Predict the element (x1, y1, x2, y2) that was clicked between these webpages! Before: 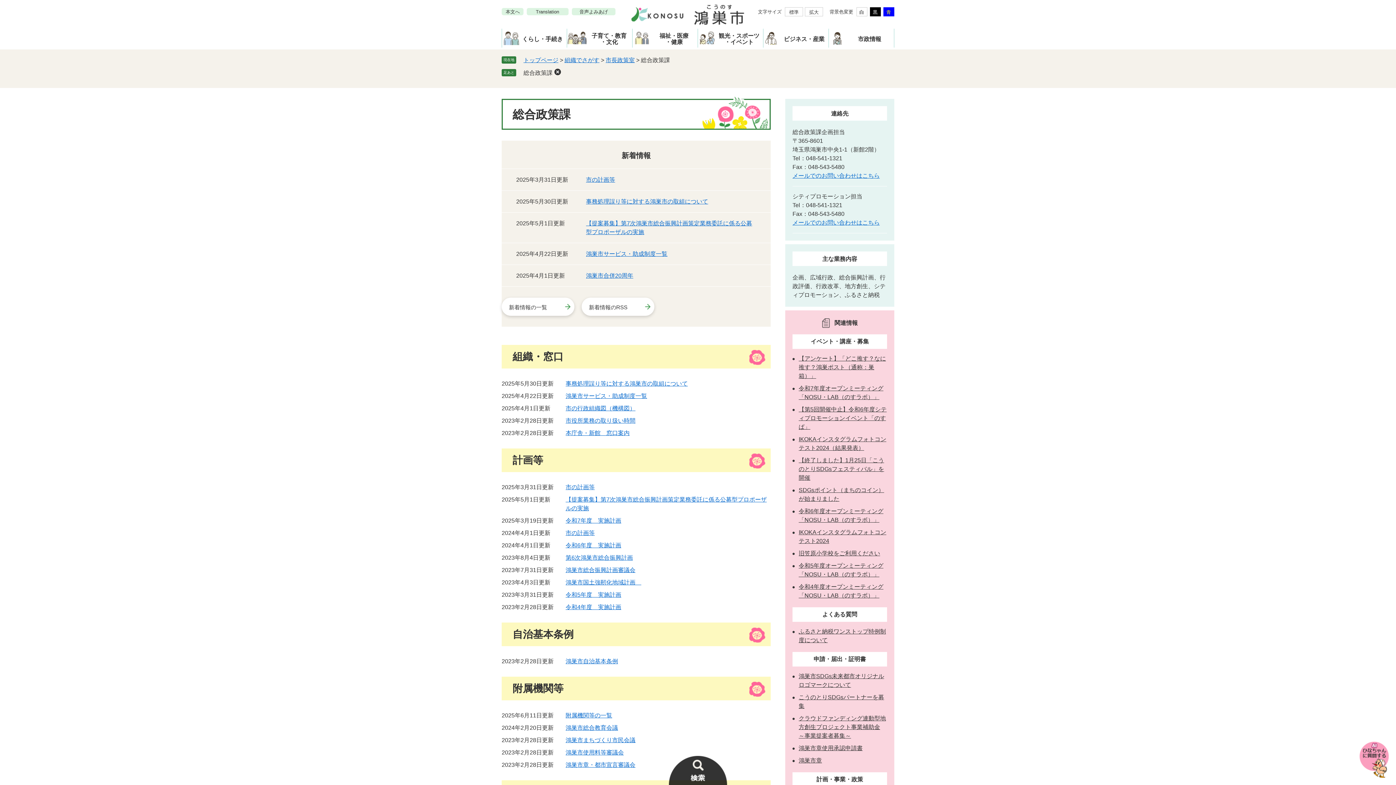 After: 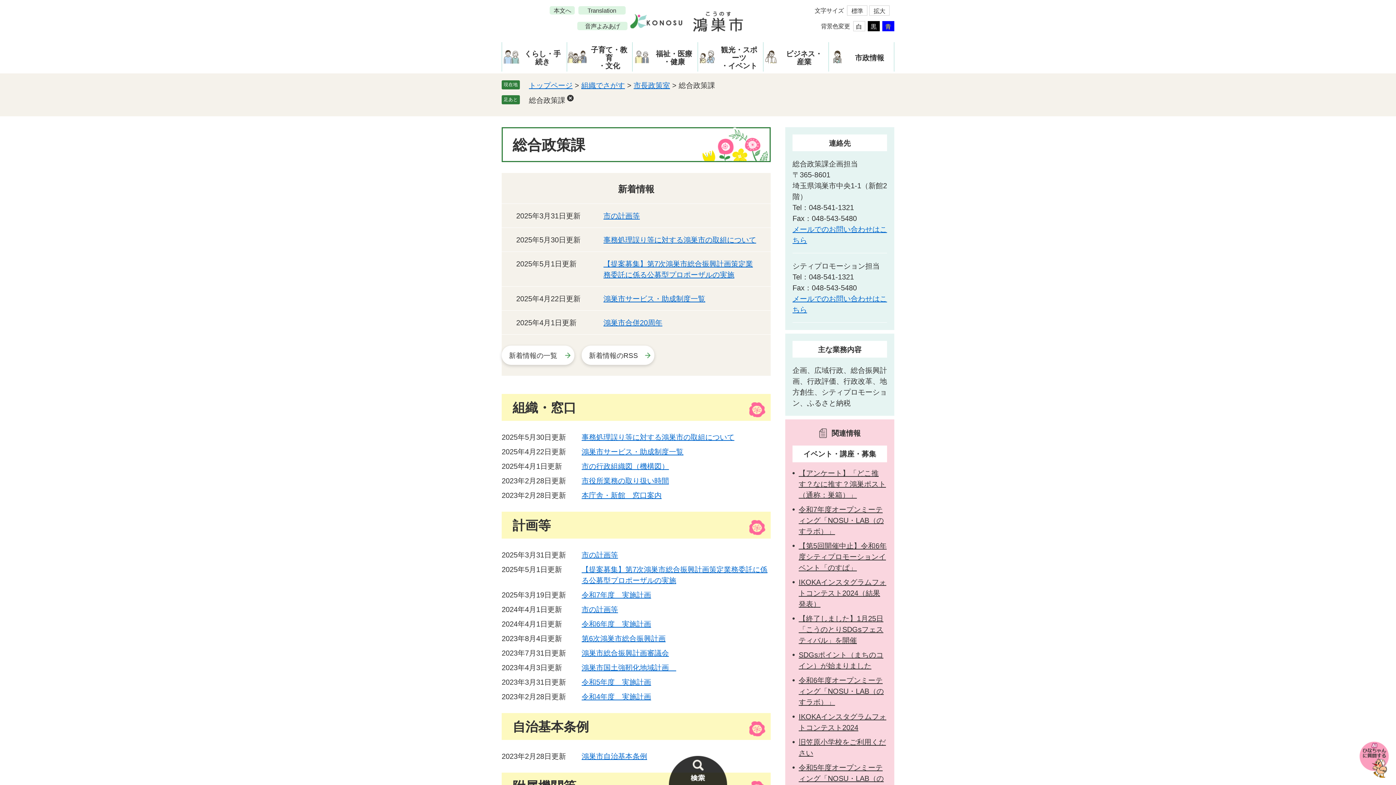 Action: label: 拡大 bbox: (805, 7, 823, 16)